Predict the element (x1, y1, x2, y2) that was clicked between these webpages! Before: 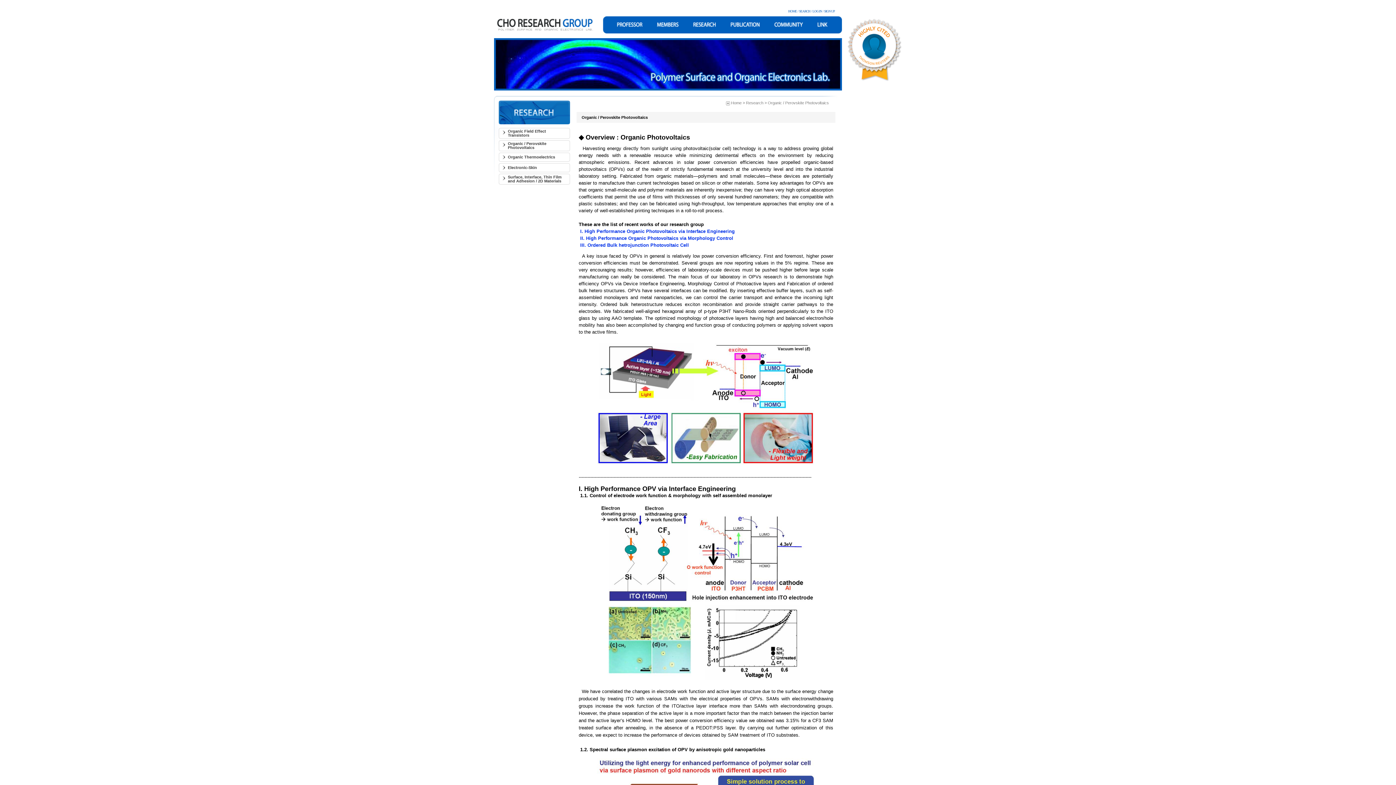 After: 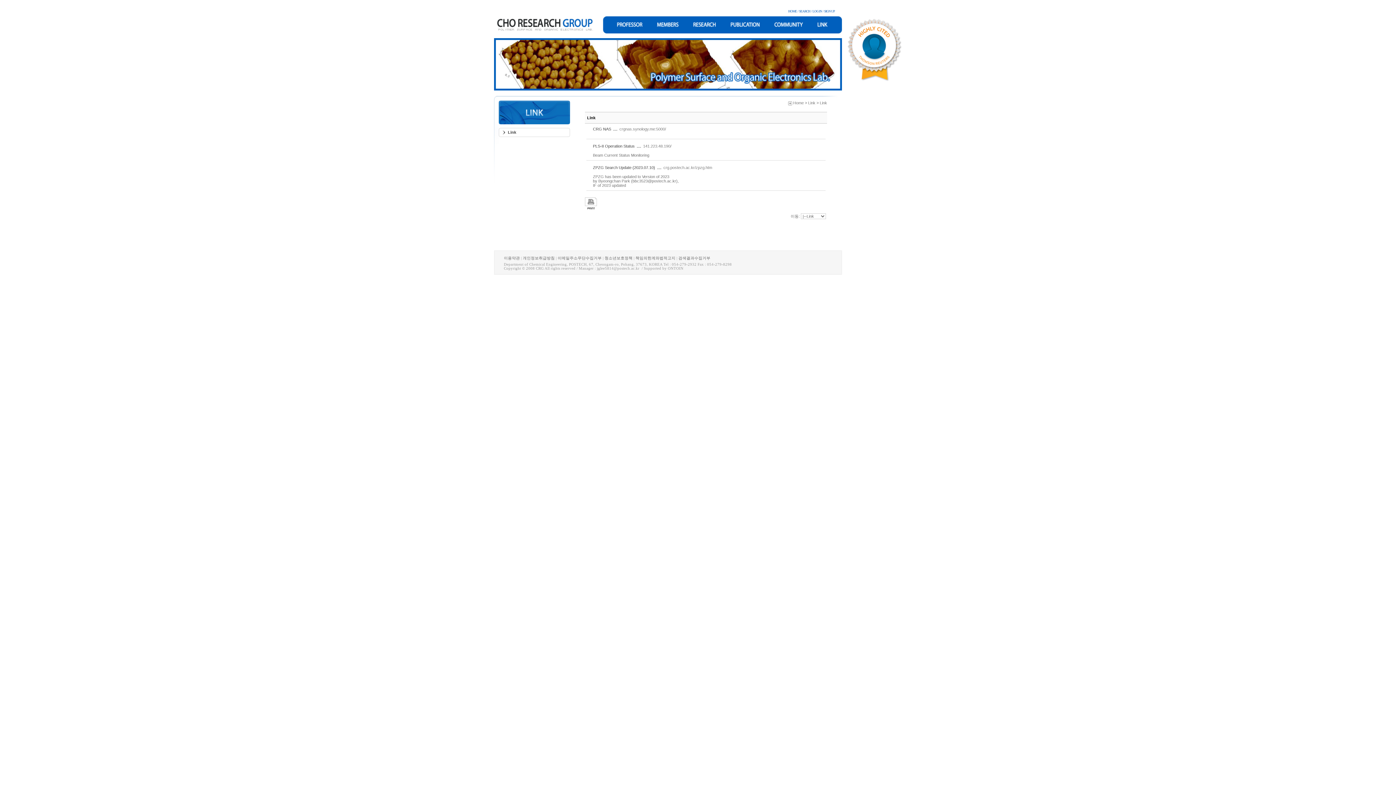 Action: bbox: (810, 16, 835, 33)